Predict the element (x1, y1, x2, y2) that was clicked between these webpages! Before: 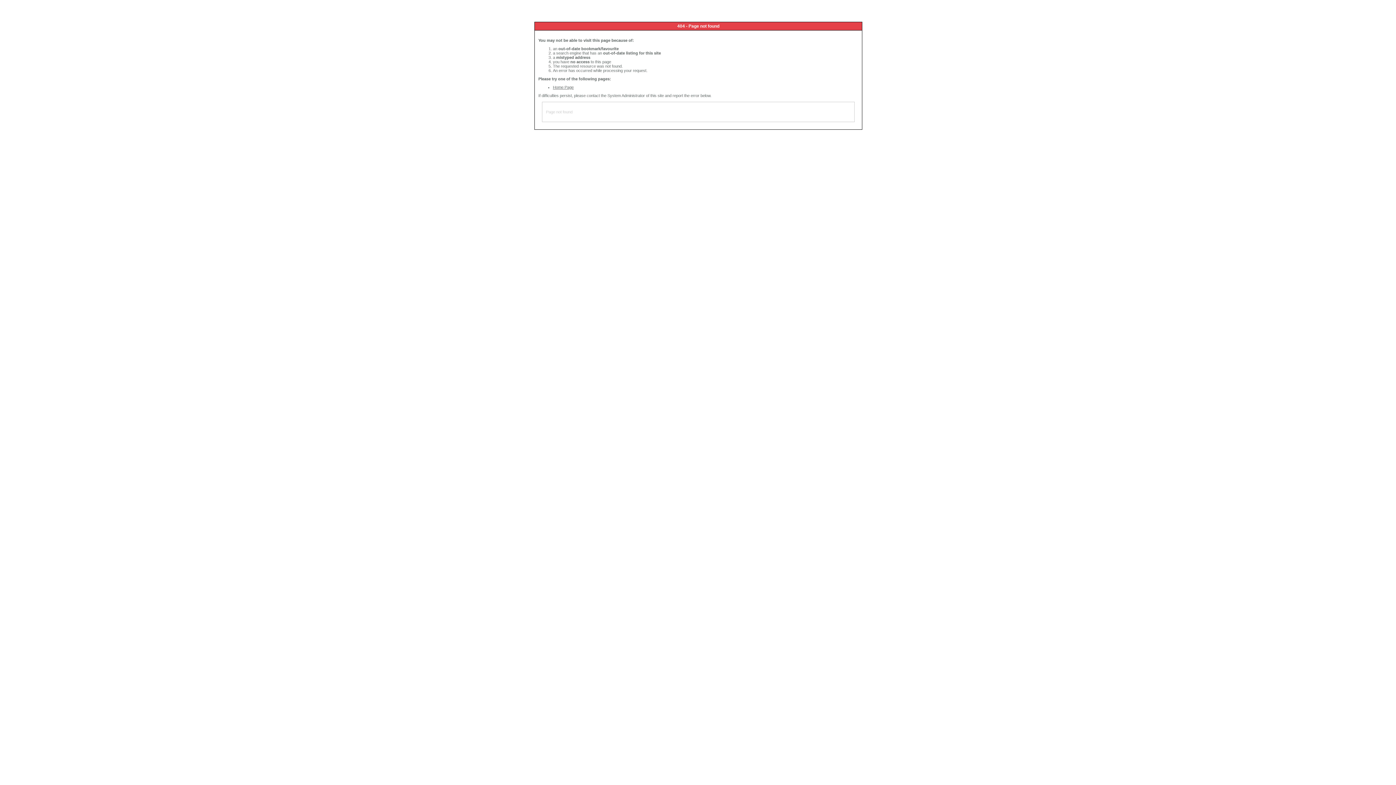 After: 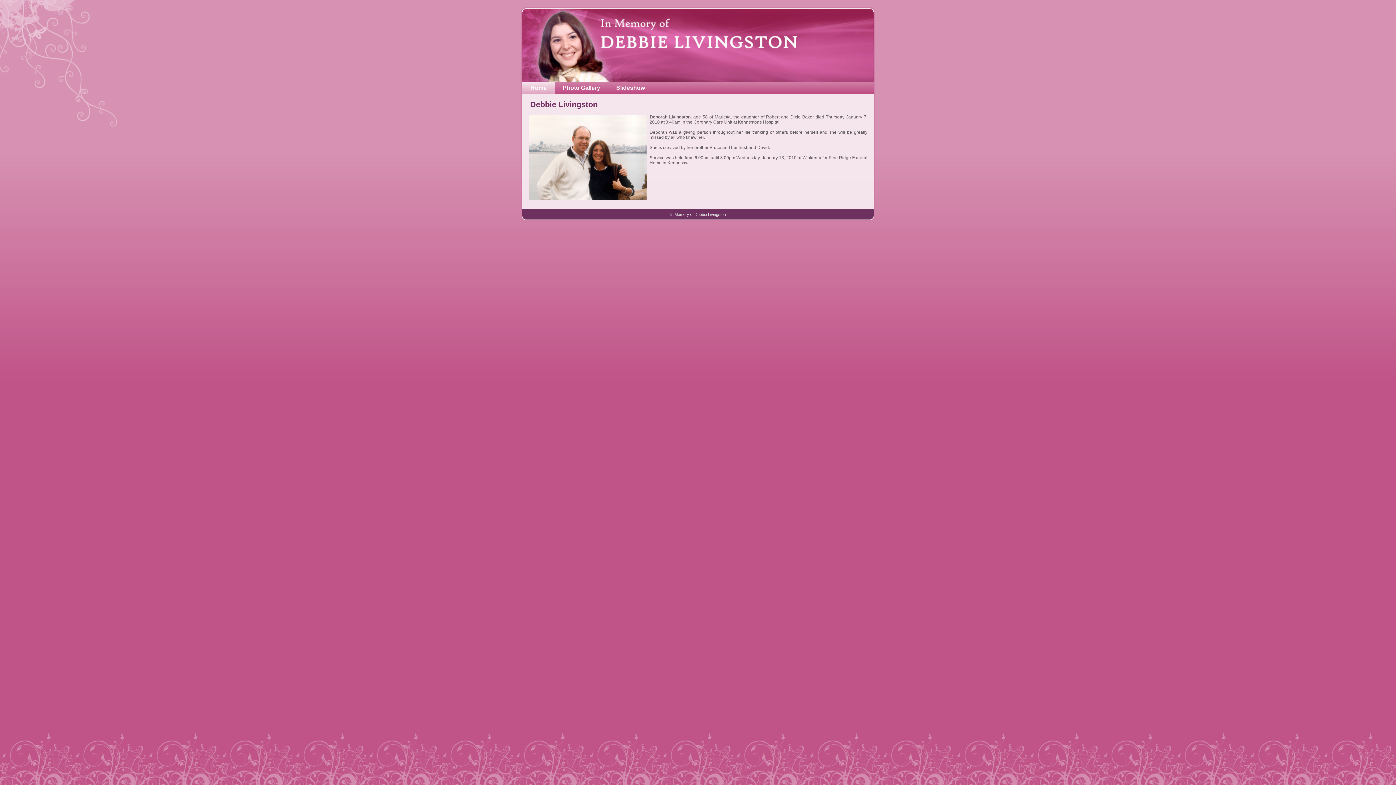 Action: bbox: (553, 85, 573, 89) label: Home Page